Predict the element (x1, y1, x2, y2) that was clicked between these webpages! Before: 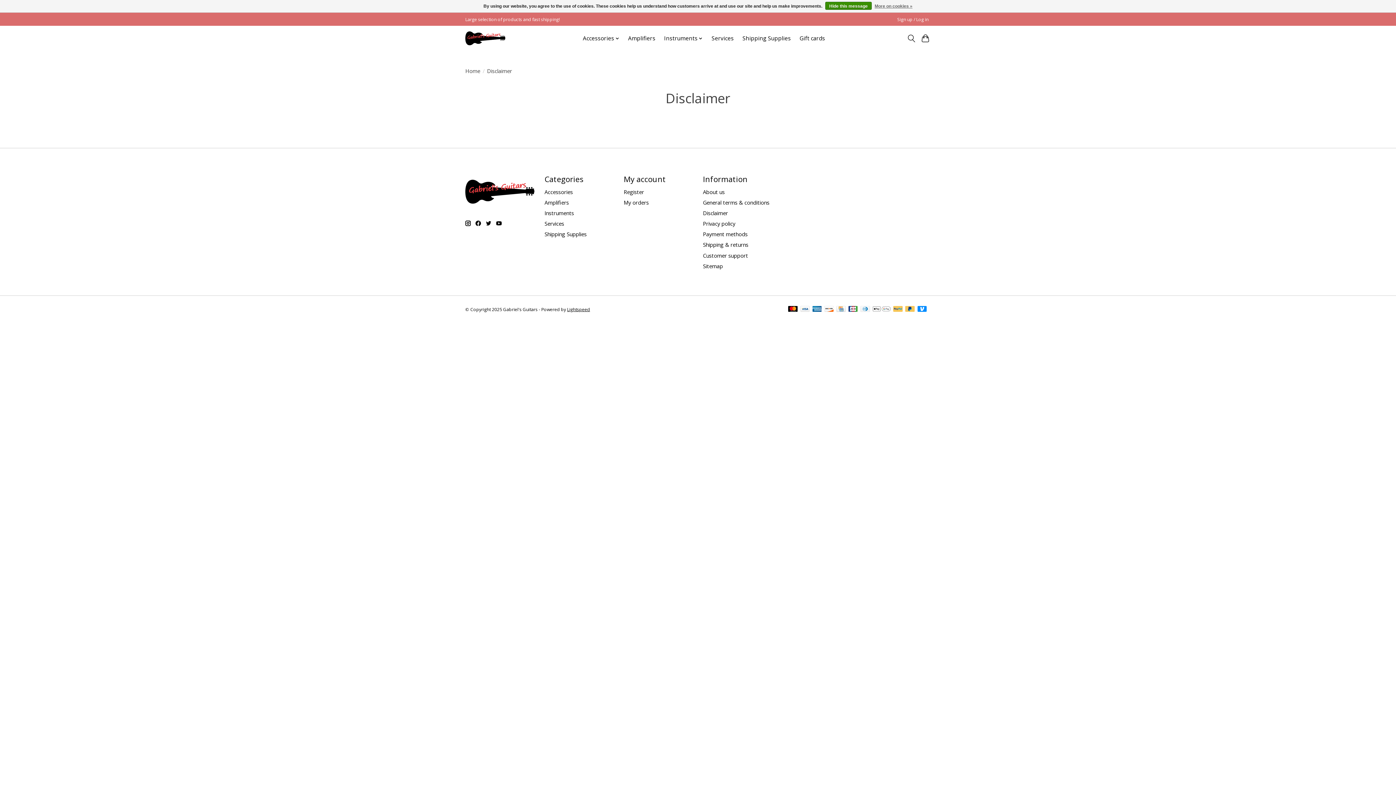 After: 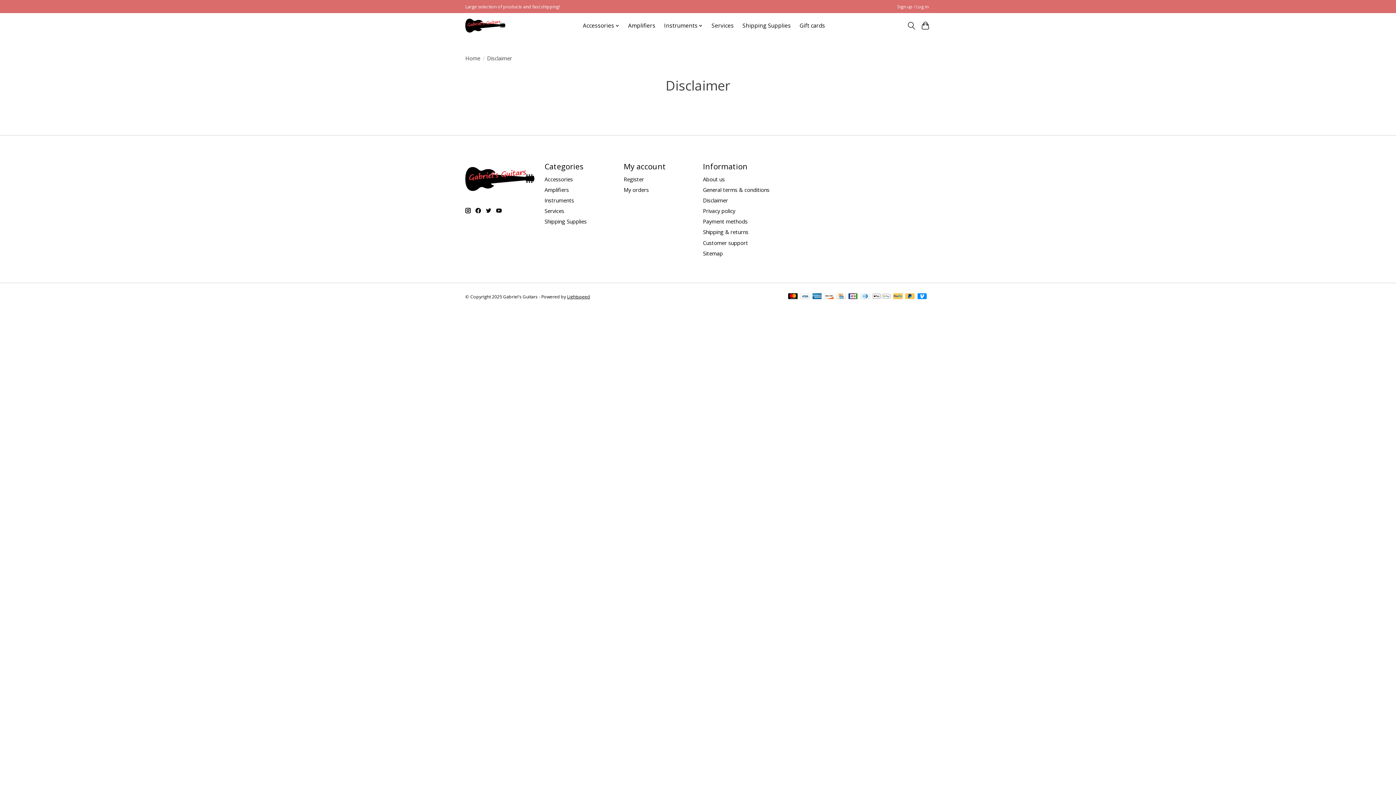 Action: bbox: (825, 1, 872, 9) label: Hide this message